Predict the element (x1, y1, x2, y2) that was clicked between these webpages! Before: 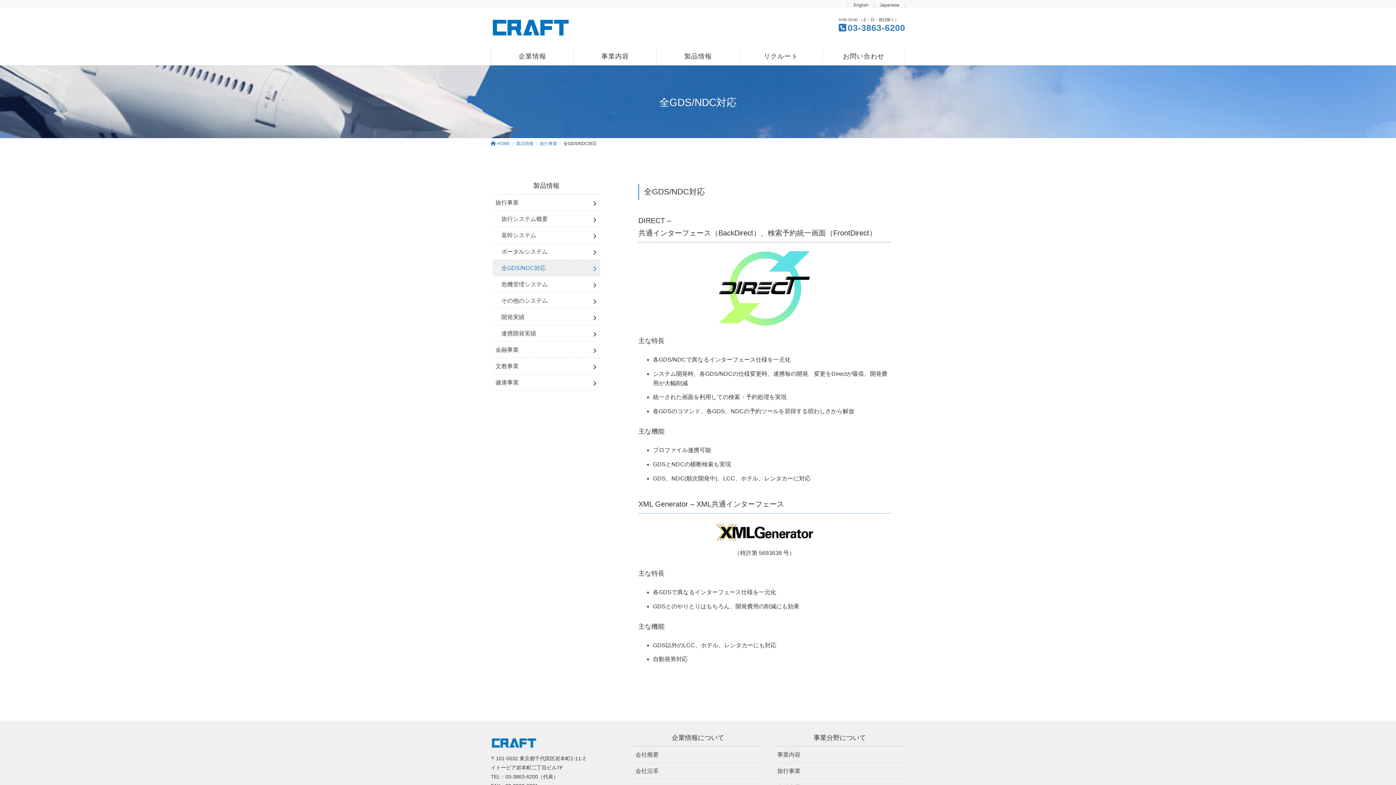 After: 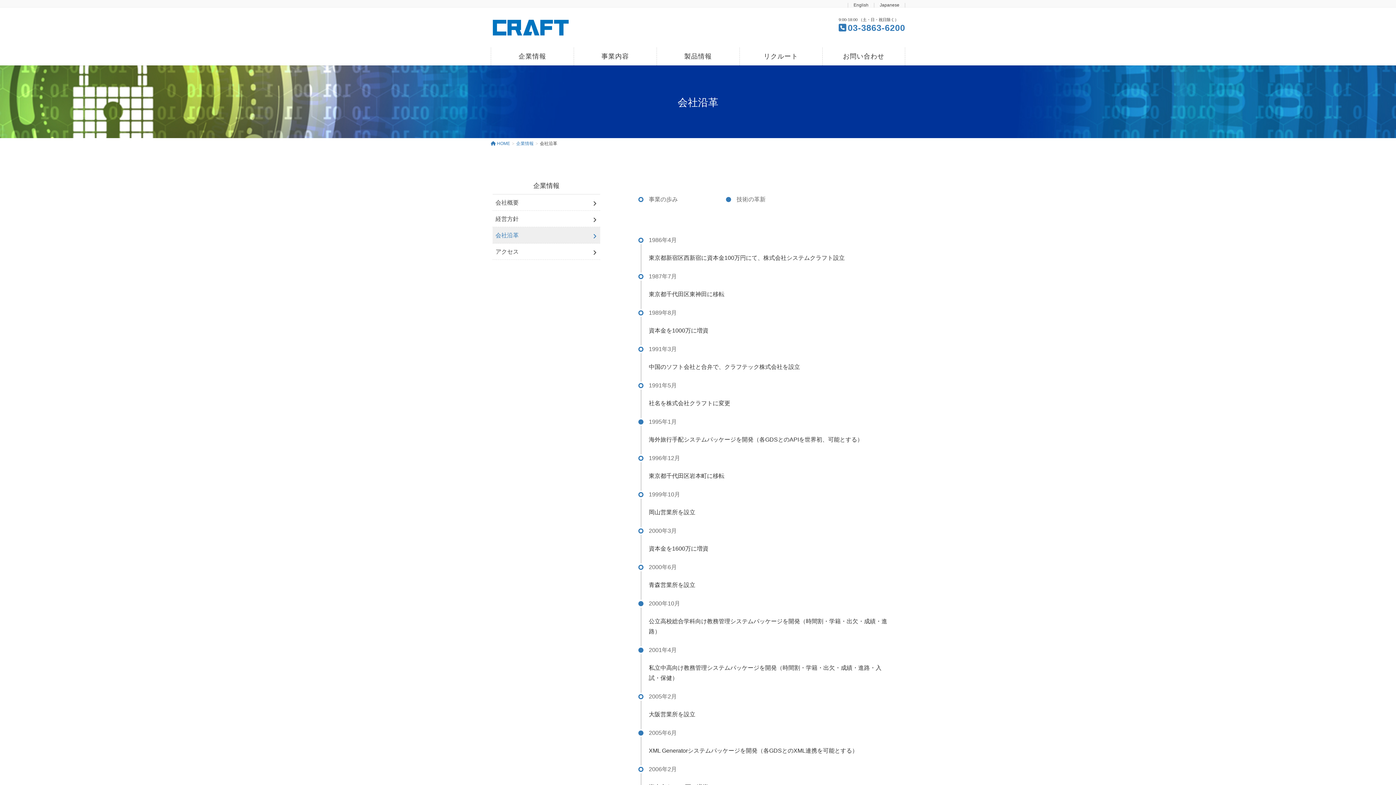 Action: bbox: (632, 763, 763, 779) label: 会社沿革